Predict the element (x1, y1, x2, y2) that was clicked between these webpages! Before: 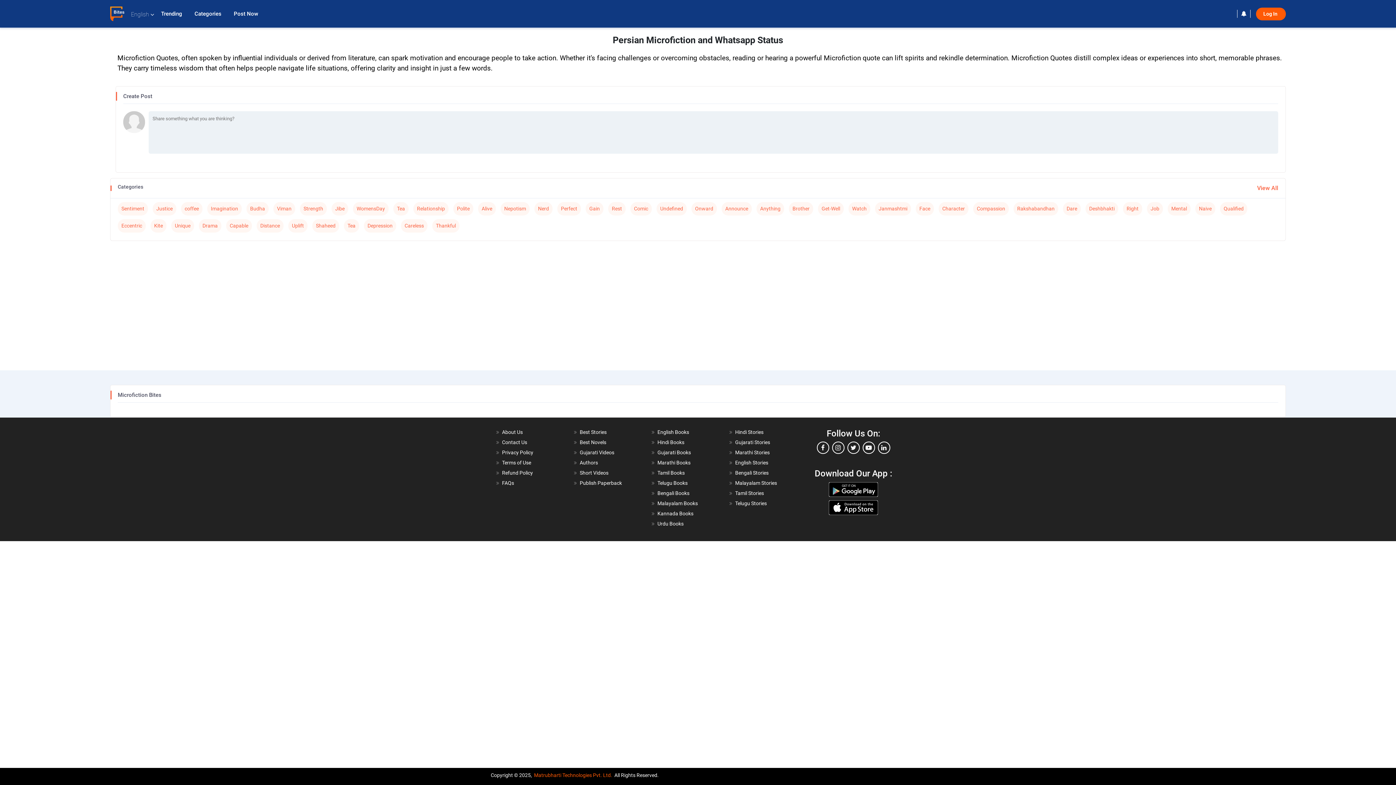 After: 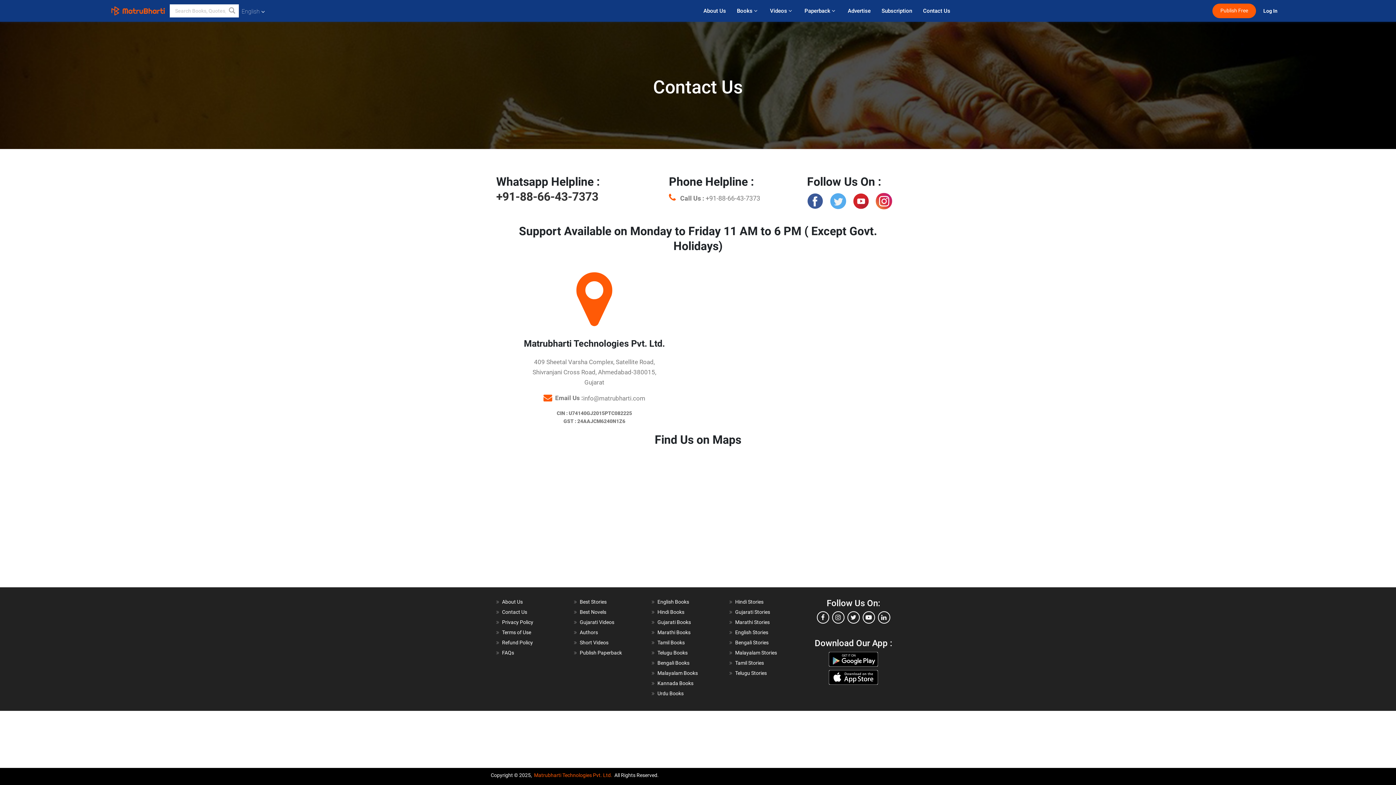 Action: label: Contact Us bbox: (502, 439, 527, 445)